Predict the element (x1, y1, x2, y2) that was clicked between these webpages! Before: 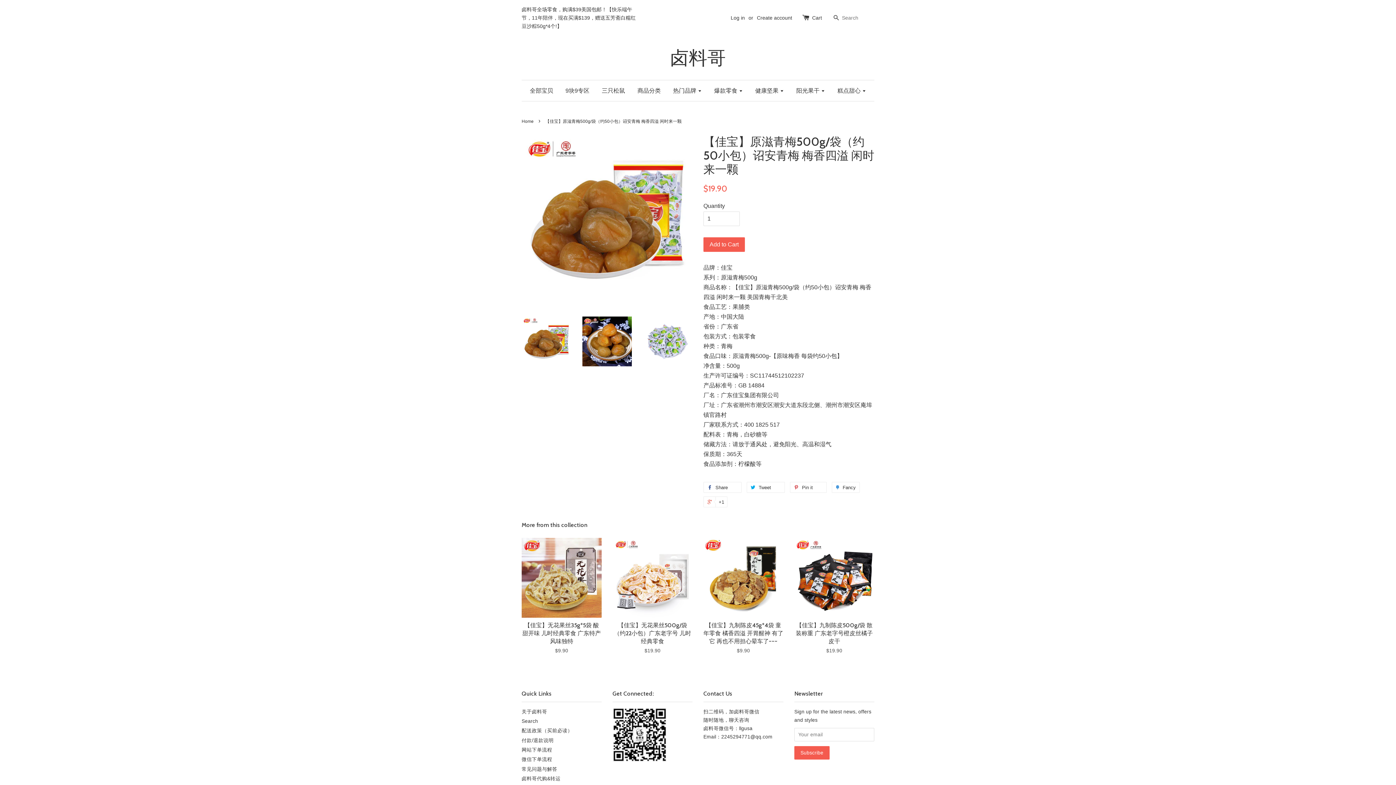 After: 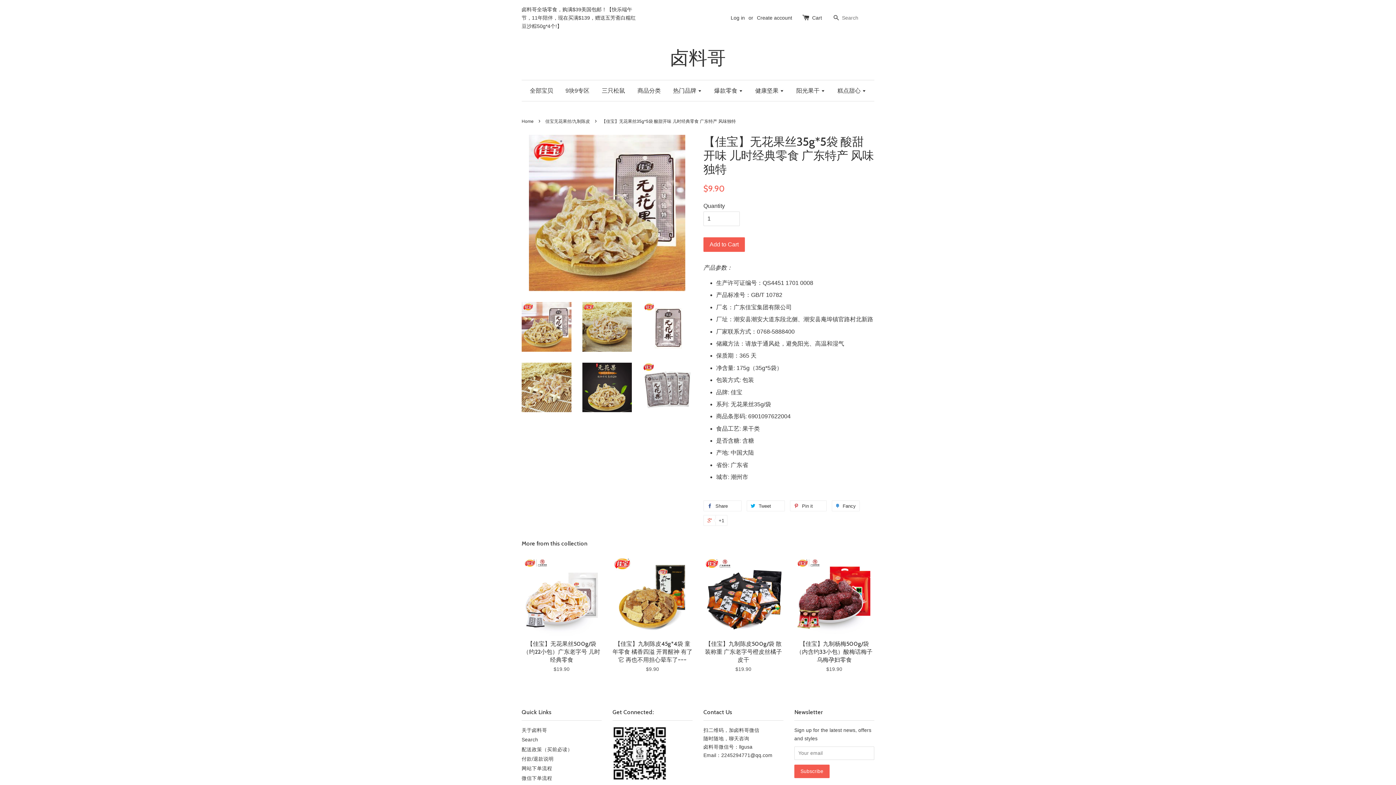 Action: bbox: (521, 538, 601, 667) label: 【佳宝】无花果丝35g*5袋 酸甜开味 儿时经典零食 广东特产 风味独特

$9.90